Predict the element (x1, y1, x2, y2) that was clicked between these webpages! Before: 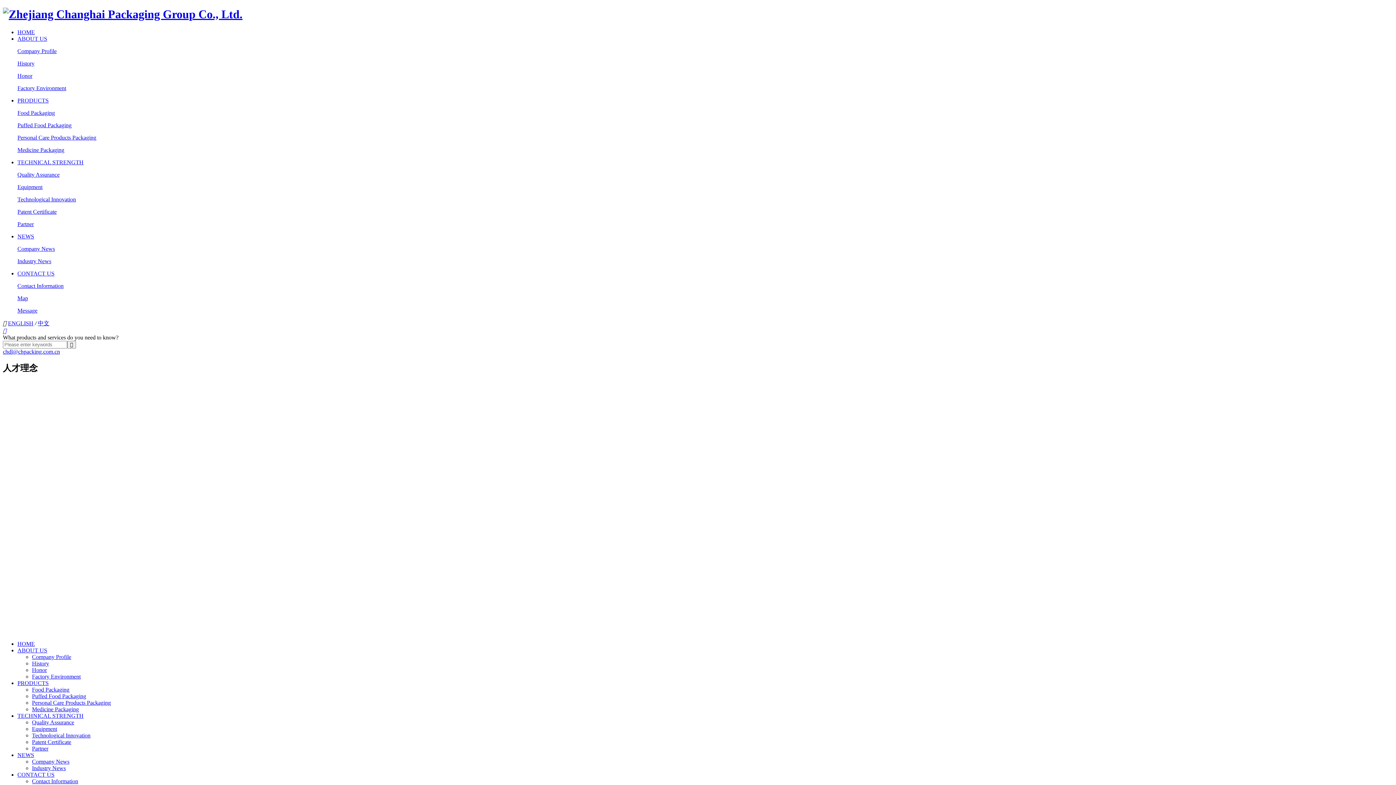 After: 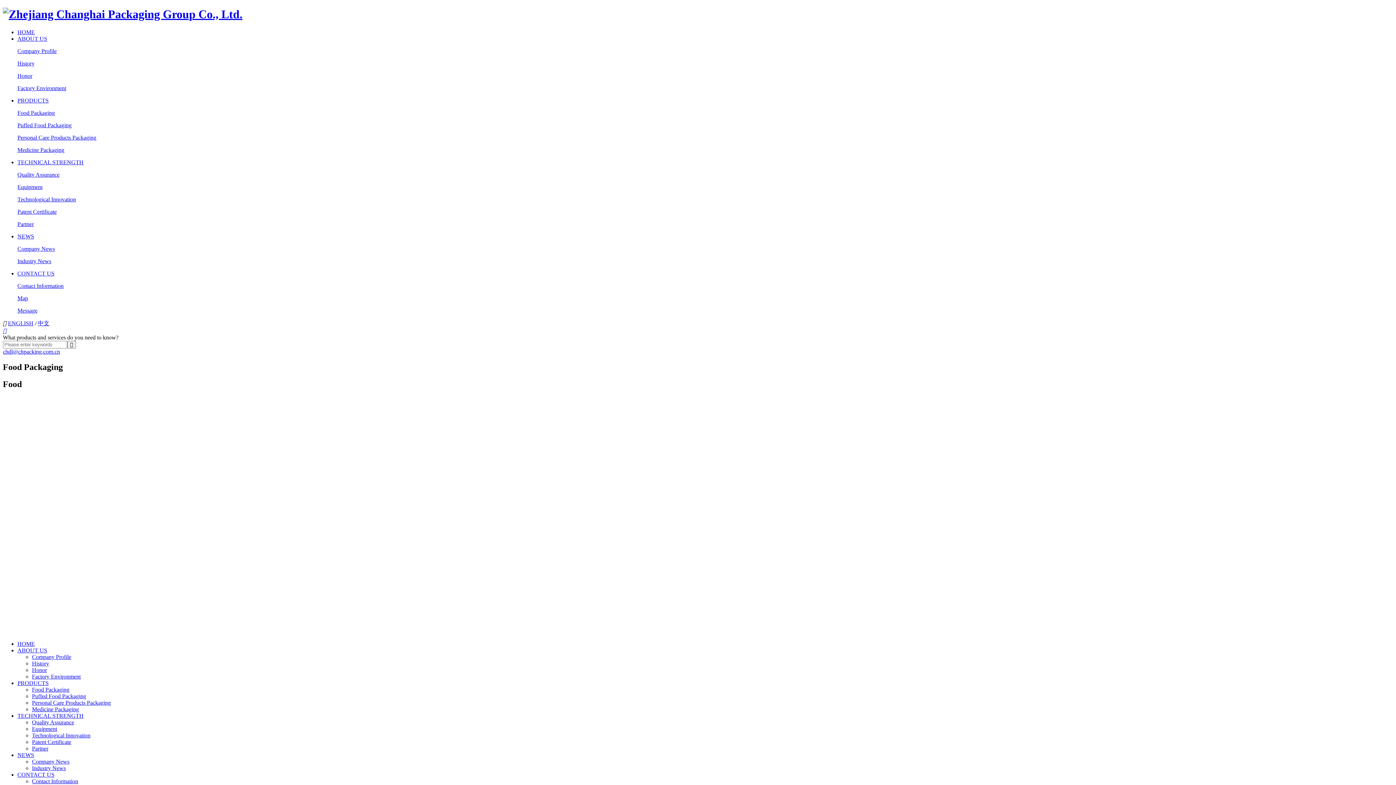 Action: label: Food Packaging bbox: (32, 686, 69, 693)